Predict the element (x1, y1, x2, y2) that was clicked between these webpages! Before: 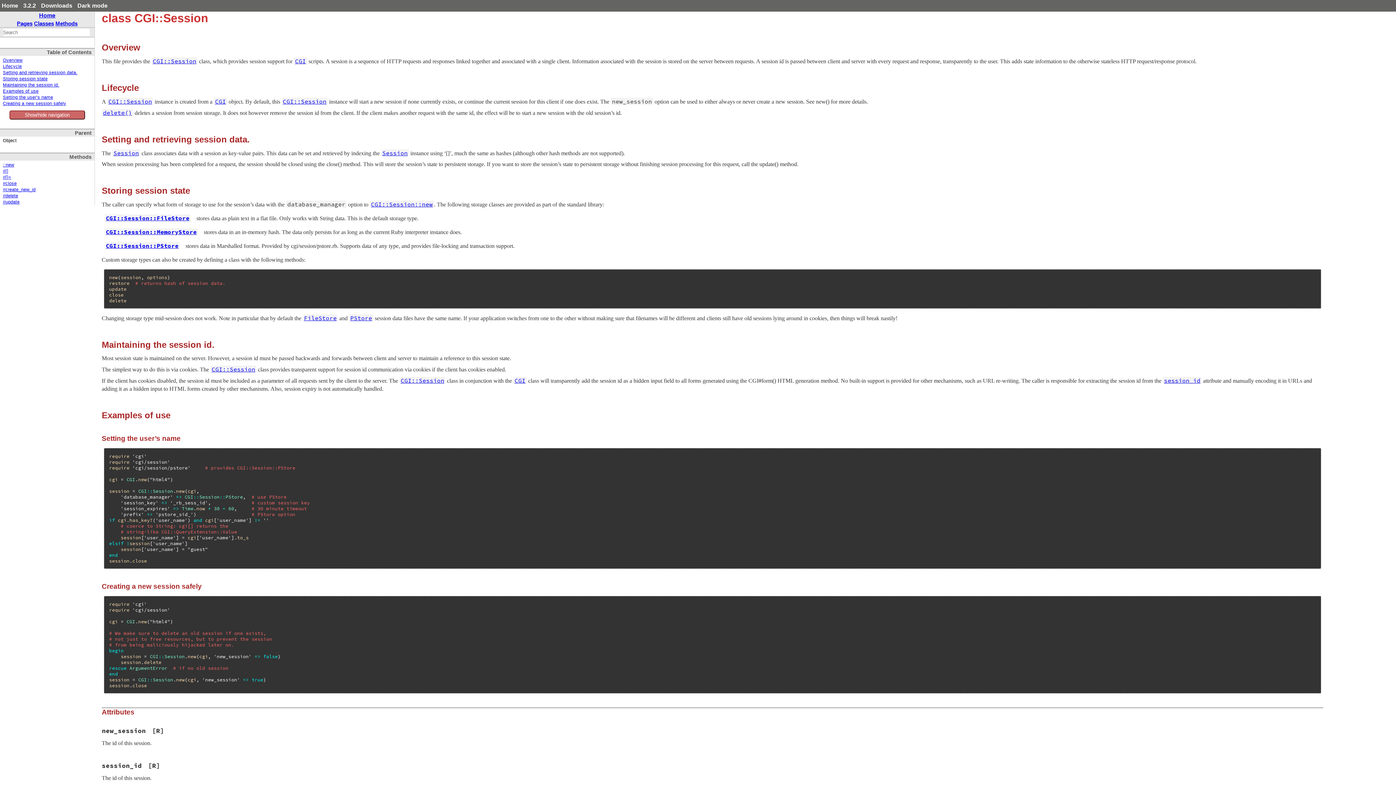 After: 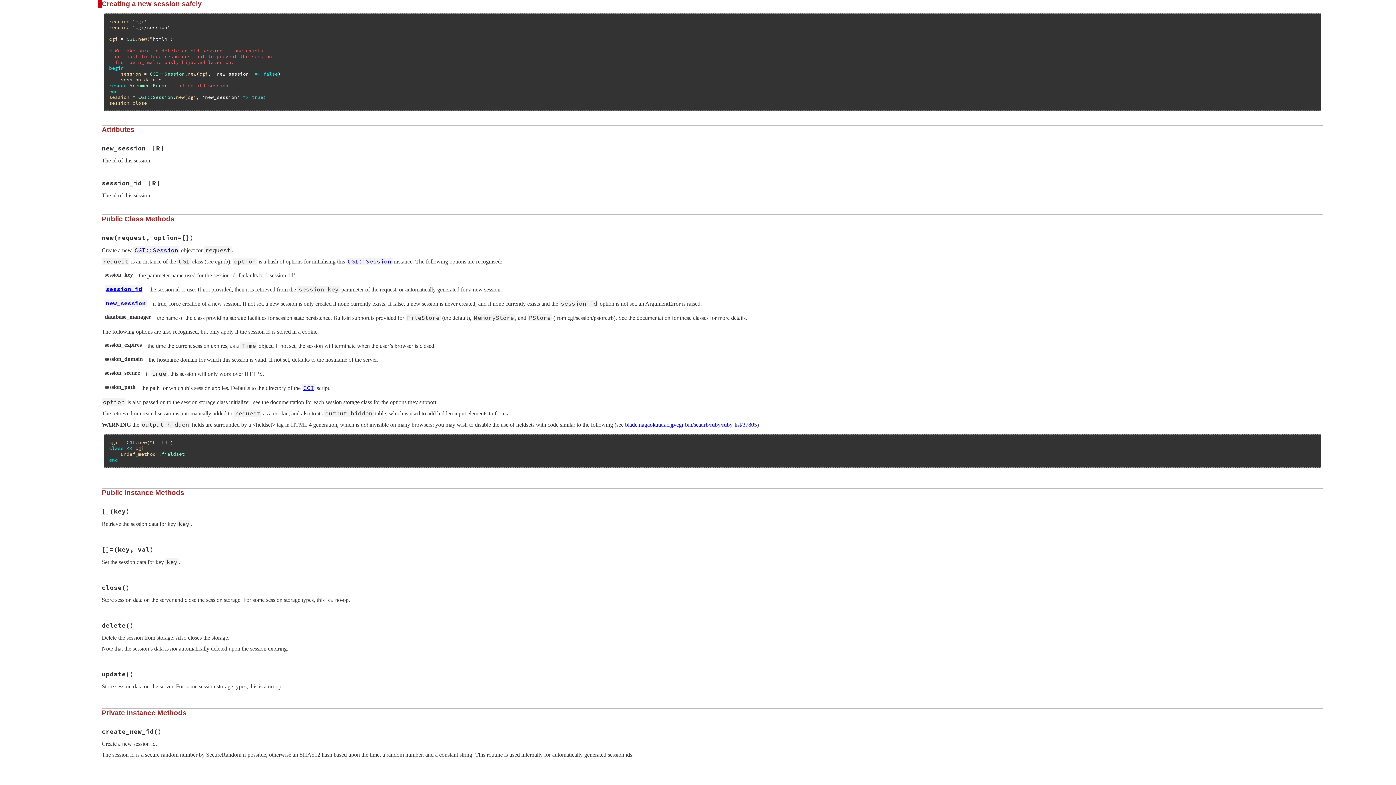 Action: label: Creating a new session safely bbox: (2, 101, 66, 106)